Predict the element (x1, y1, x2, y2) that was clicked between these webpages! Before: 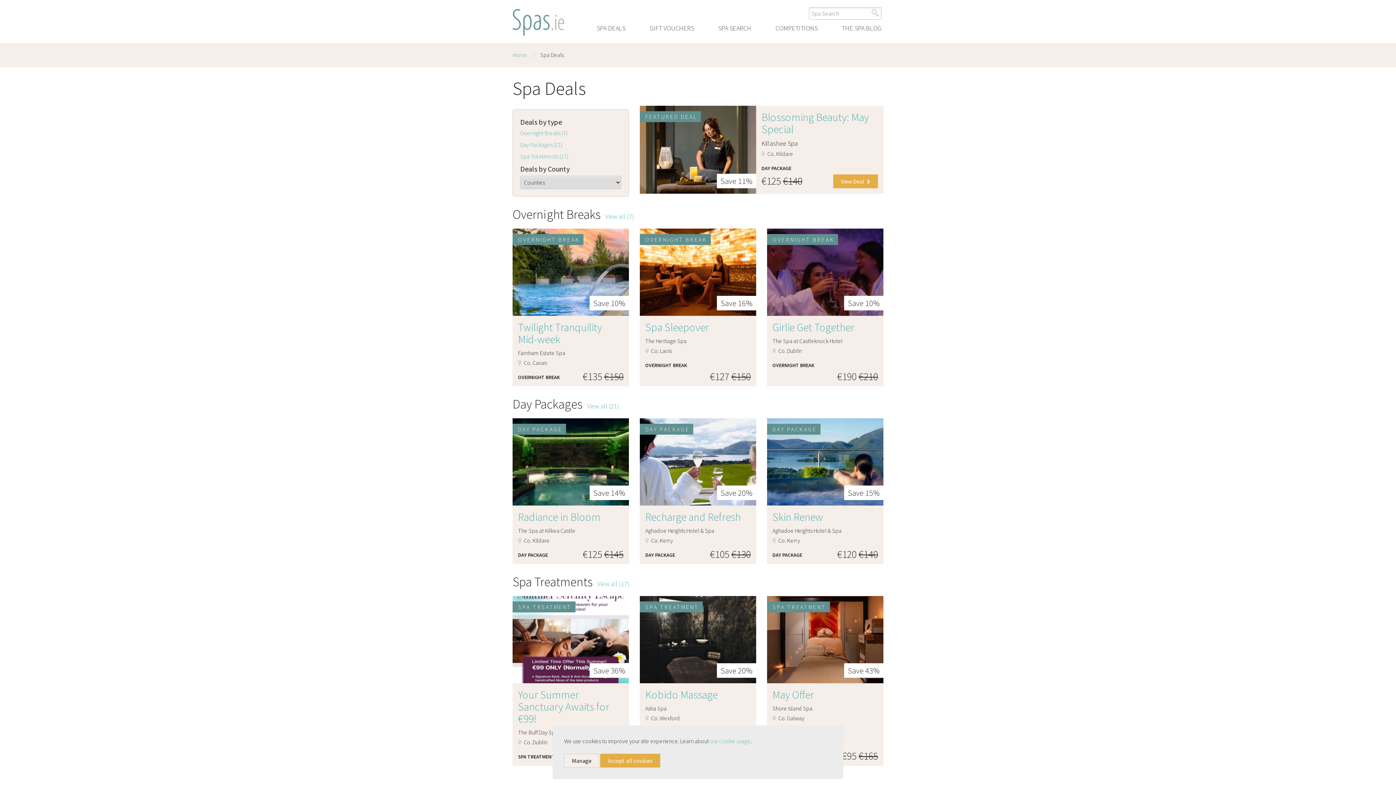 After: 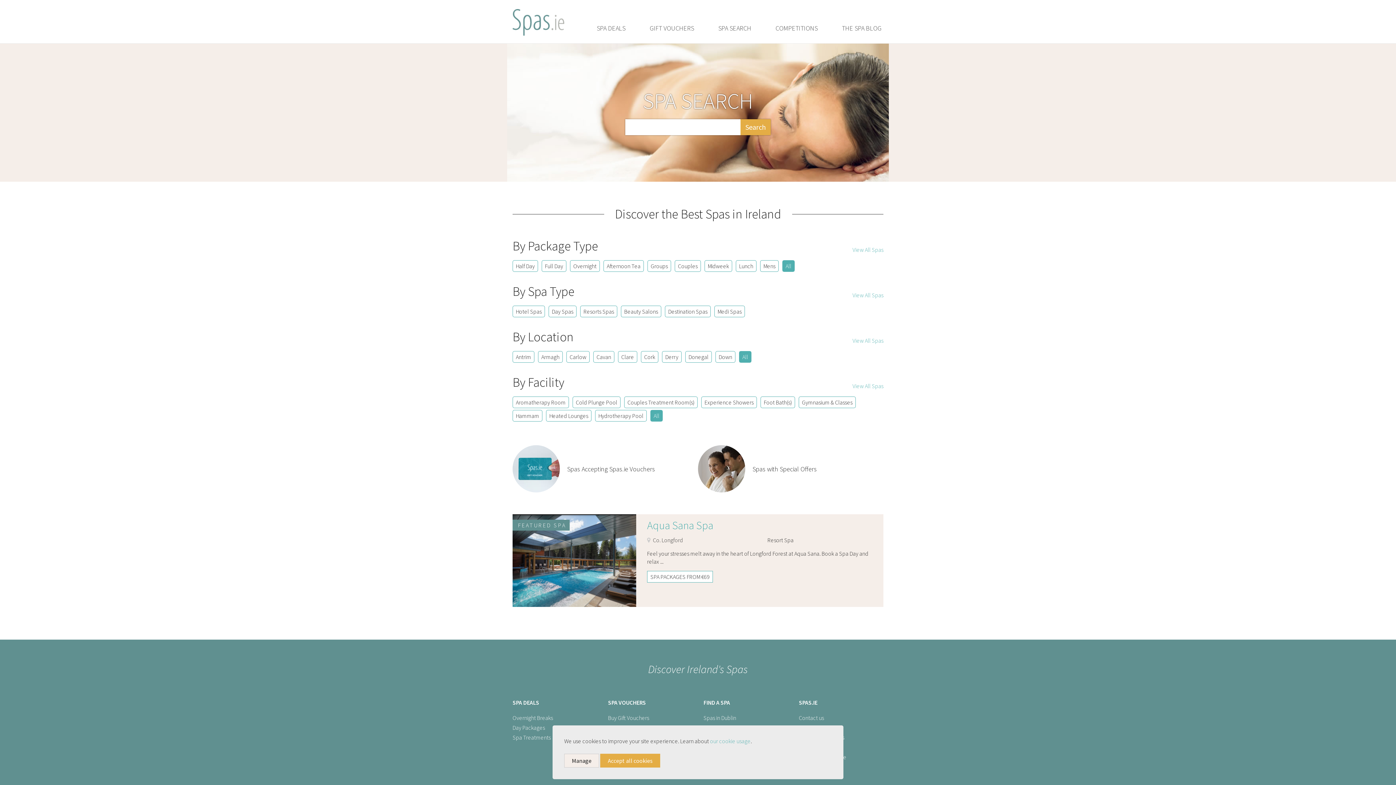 Action: bbox: (718, 24, 751, 32) label: SPA SEARCH